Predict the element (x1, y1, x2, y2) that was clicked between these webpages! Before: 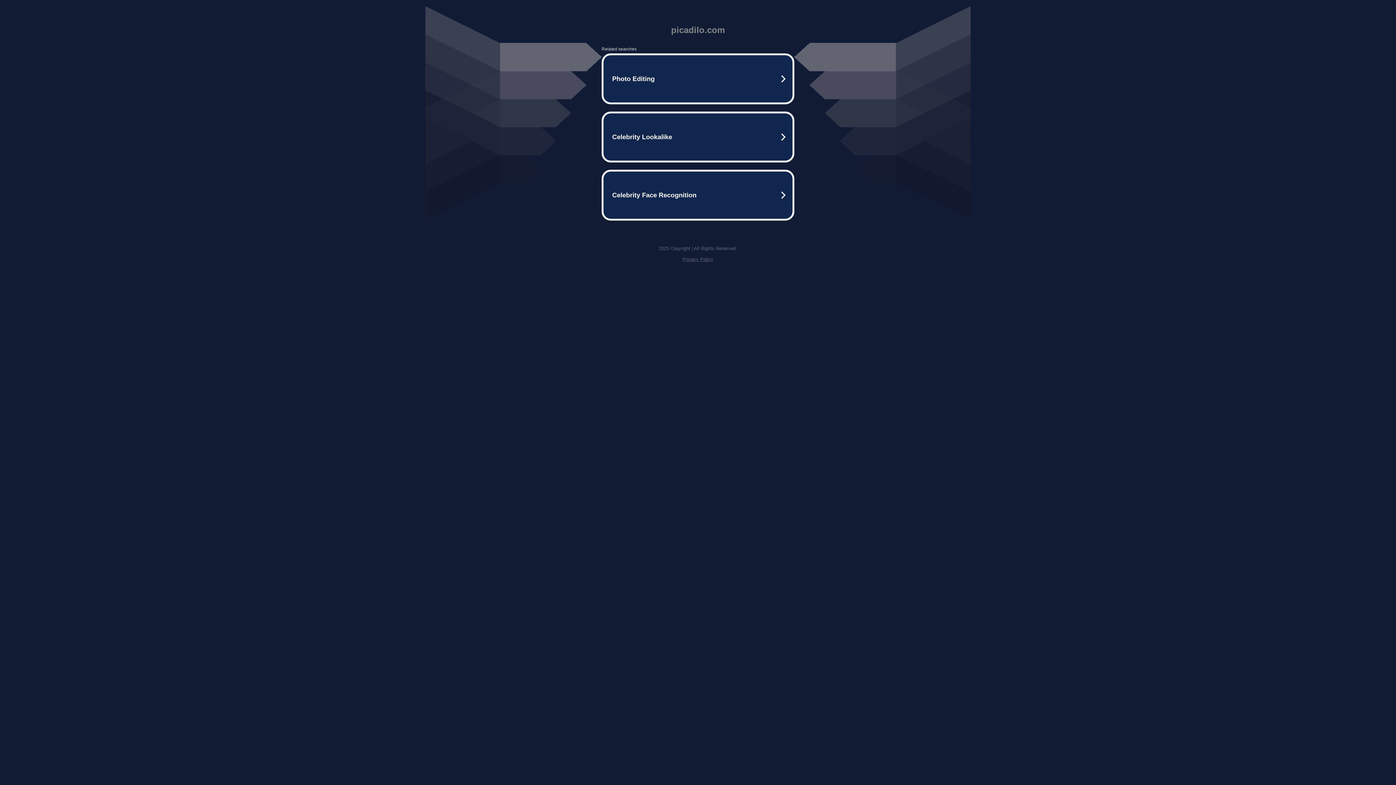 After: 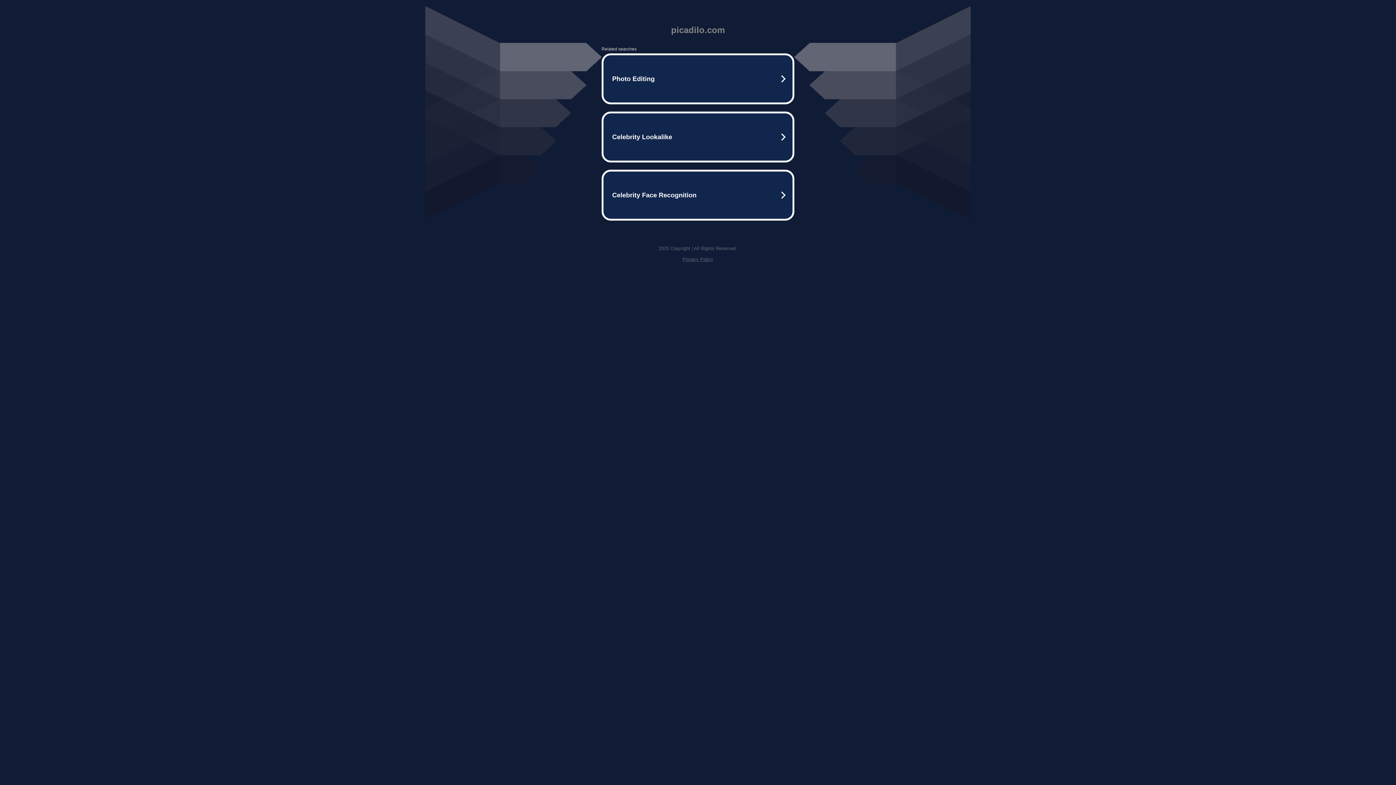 Action: bbox: (682, 256, 713, 262) label: Privacy Policy